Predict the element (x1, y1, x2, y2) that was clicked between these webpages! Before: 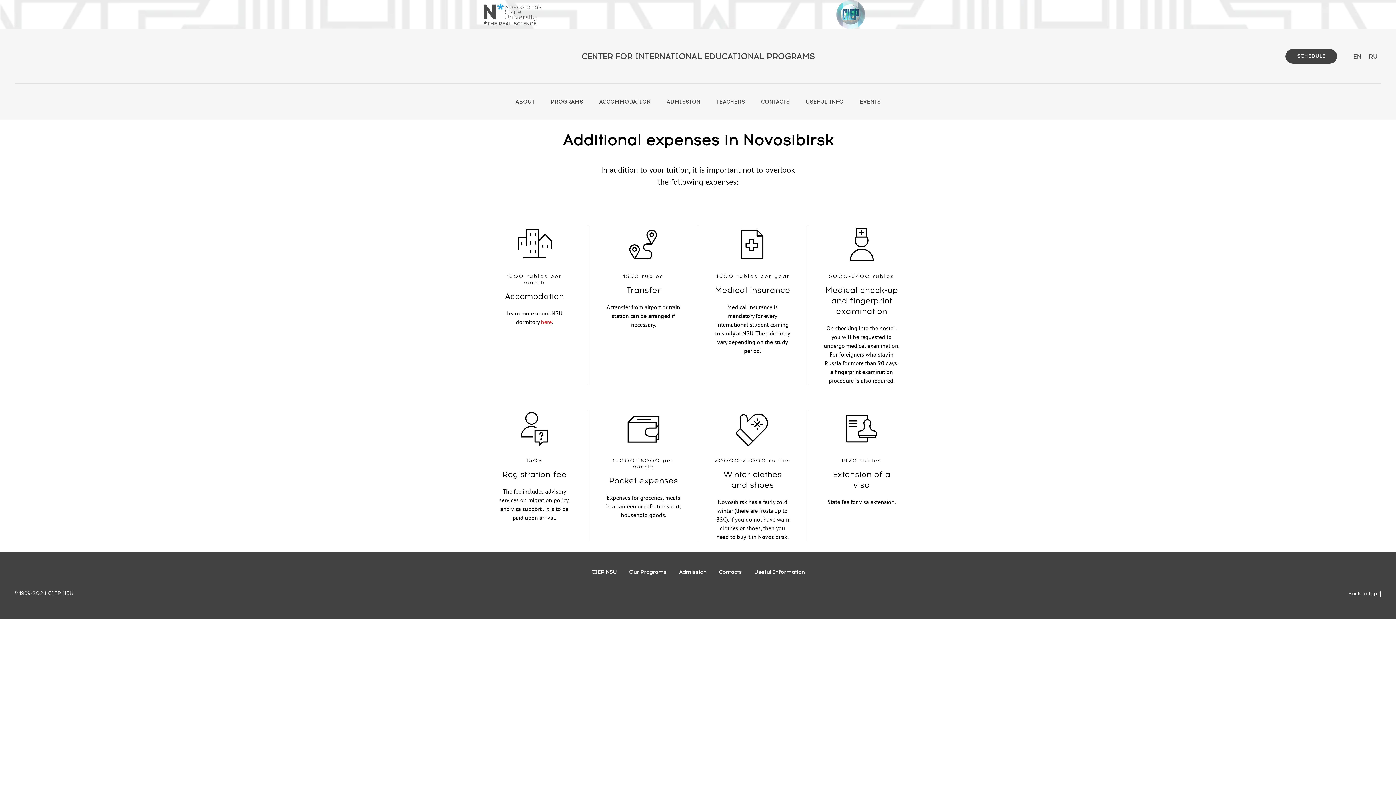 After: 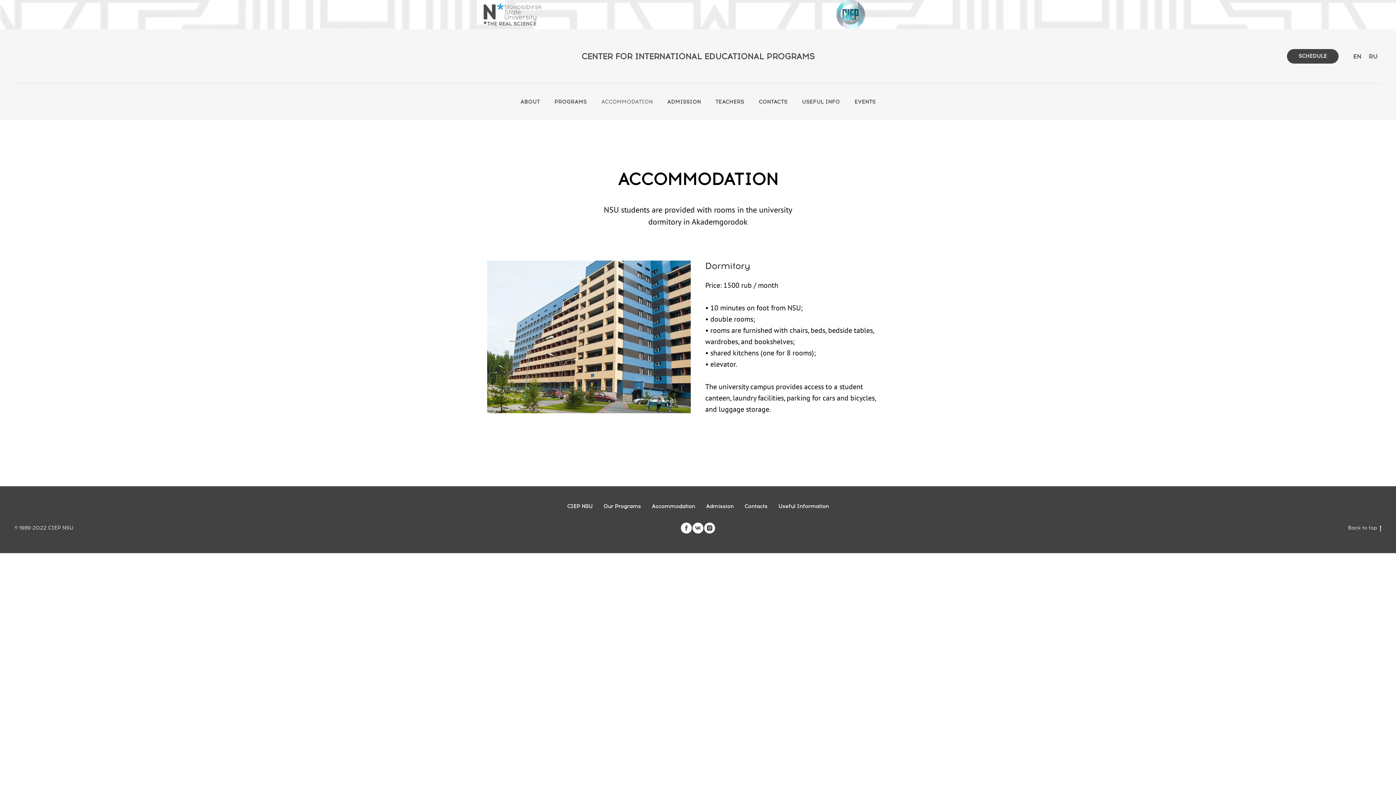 Action: label: here bbox: (541, 318, 552, 325)